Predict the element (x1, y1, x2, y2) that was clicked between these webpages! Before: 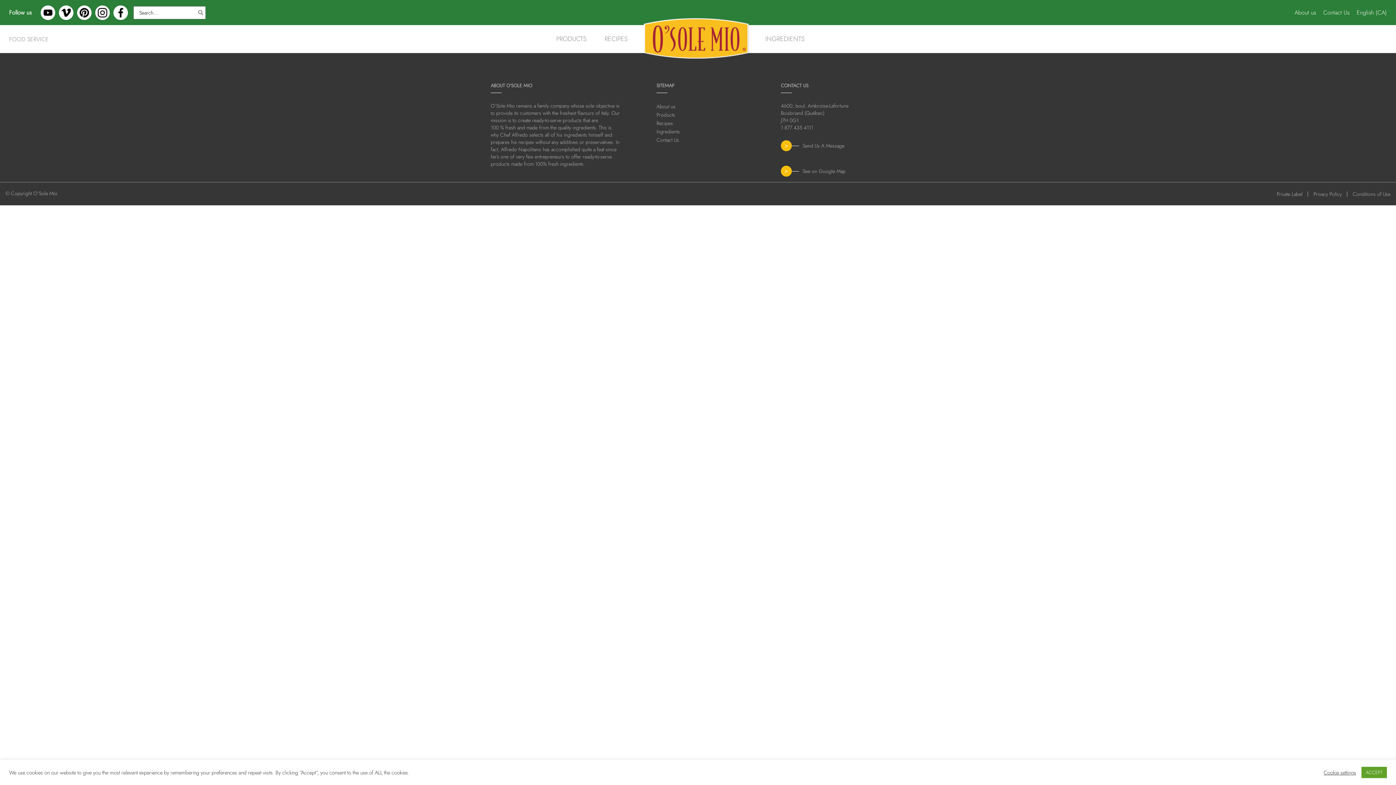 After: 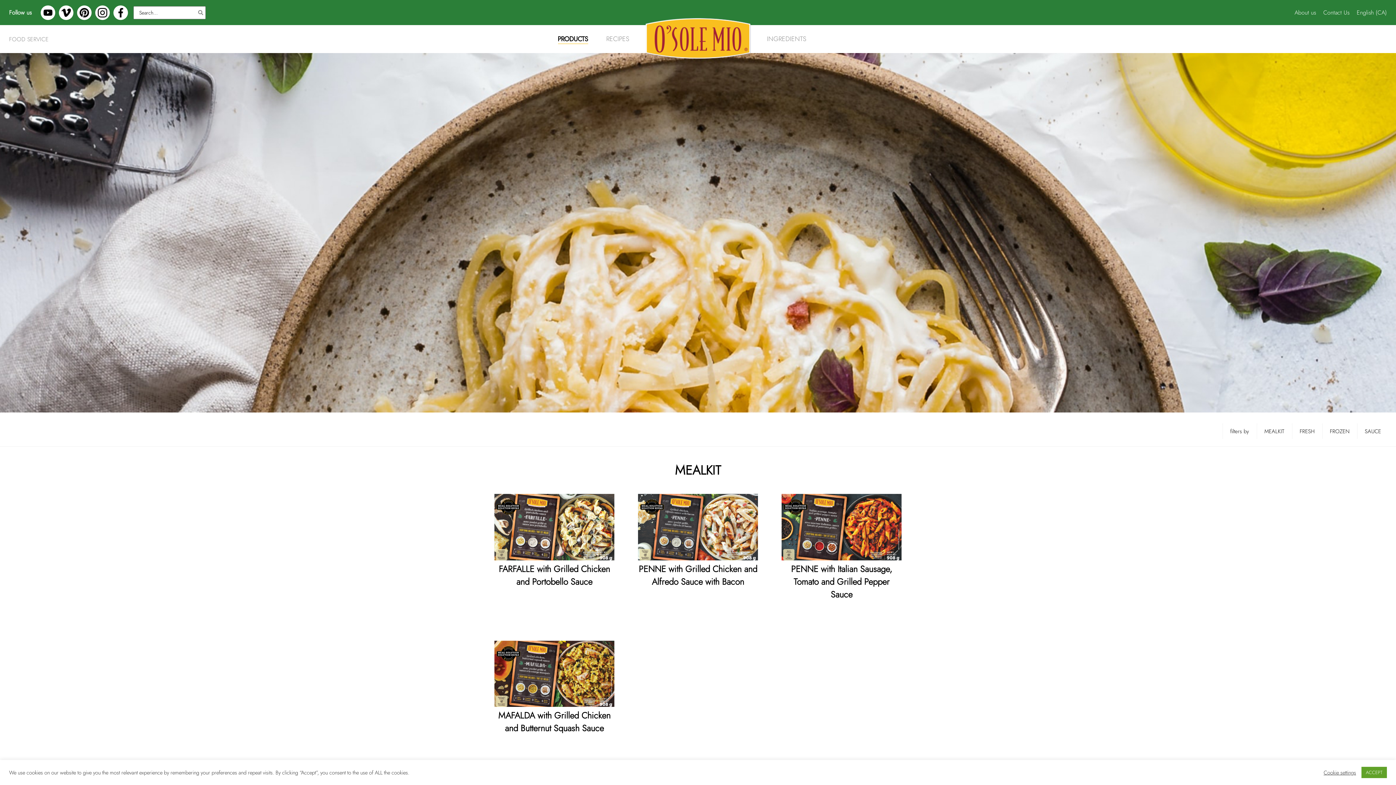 Action: label: PRODUCTS bbox: (556, 34, 586, 44)